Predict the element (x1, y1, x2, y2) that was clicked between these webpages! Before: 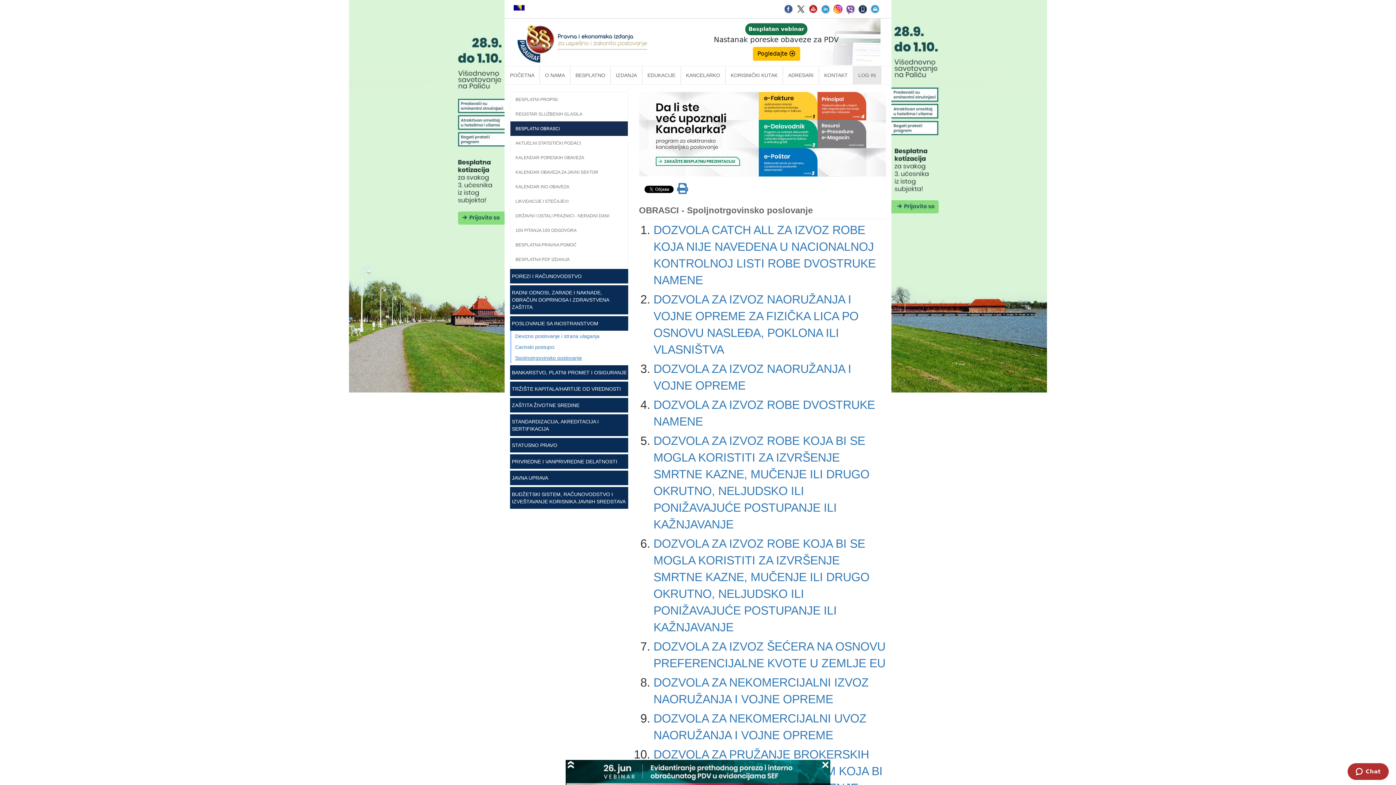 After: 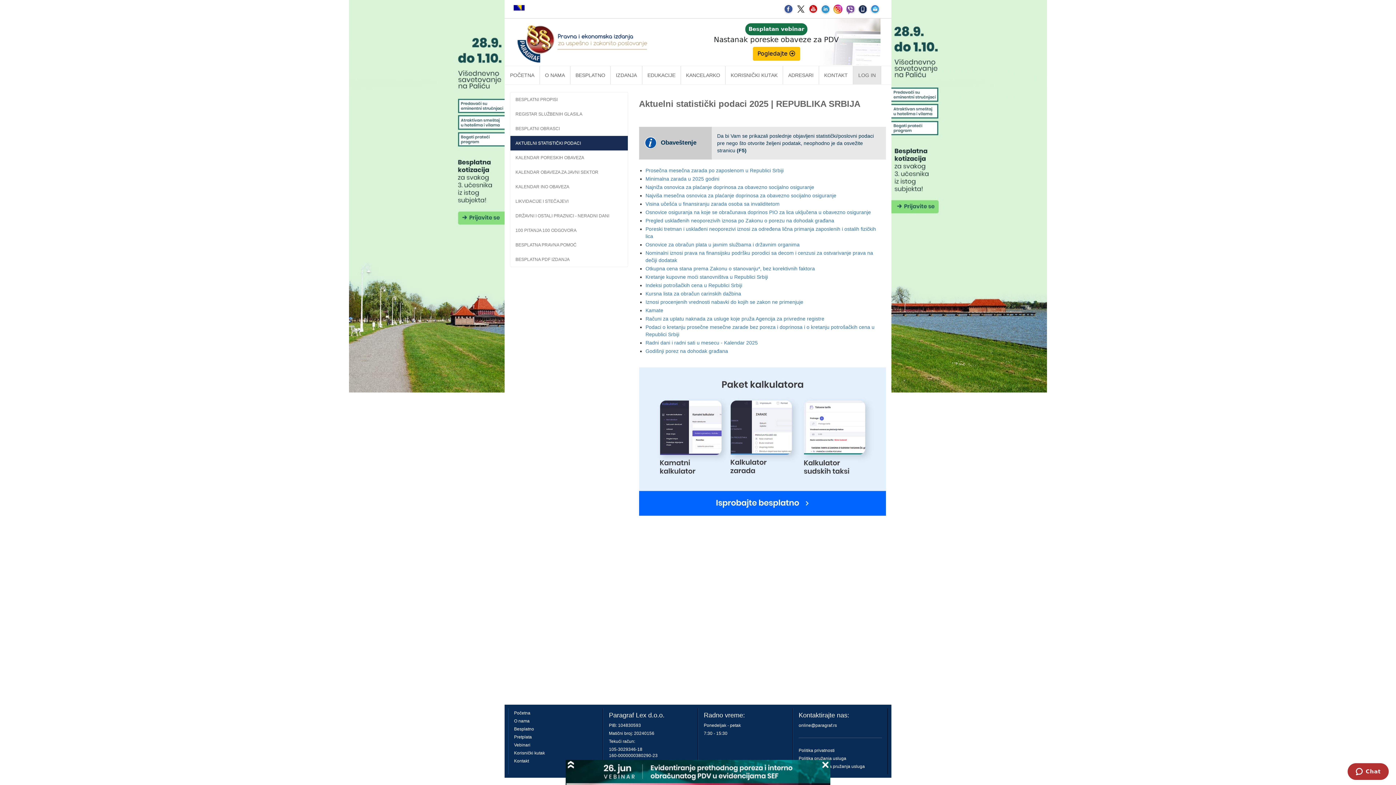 Action: label: AKTUELNI STATISTIČKI PODACI bbox: (510, 136, 627, 150)